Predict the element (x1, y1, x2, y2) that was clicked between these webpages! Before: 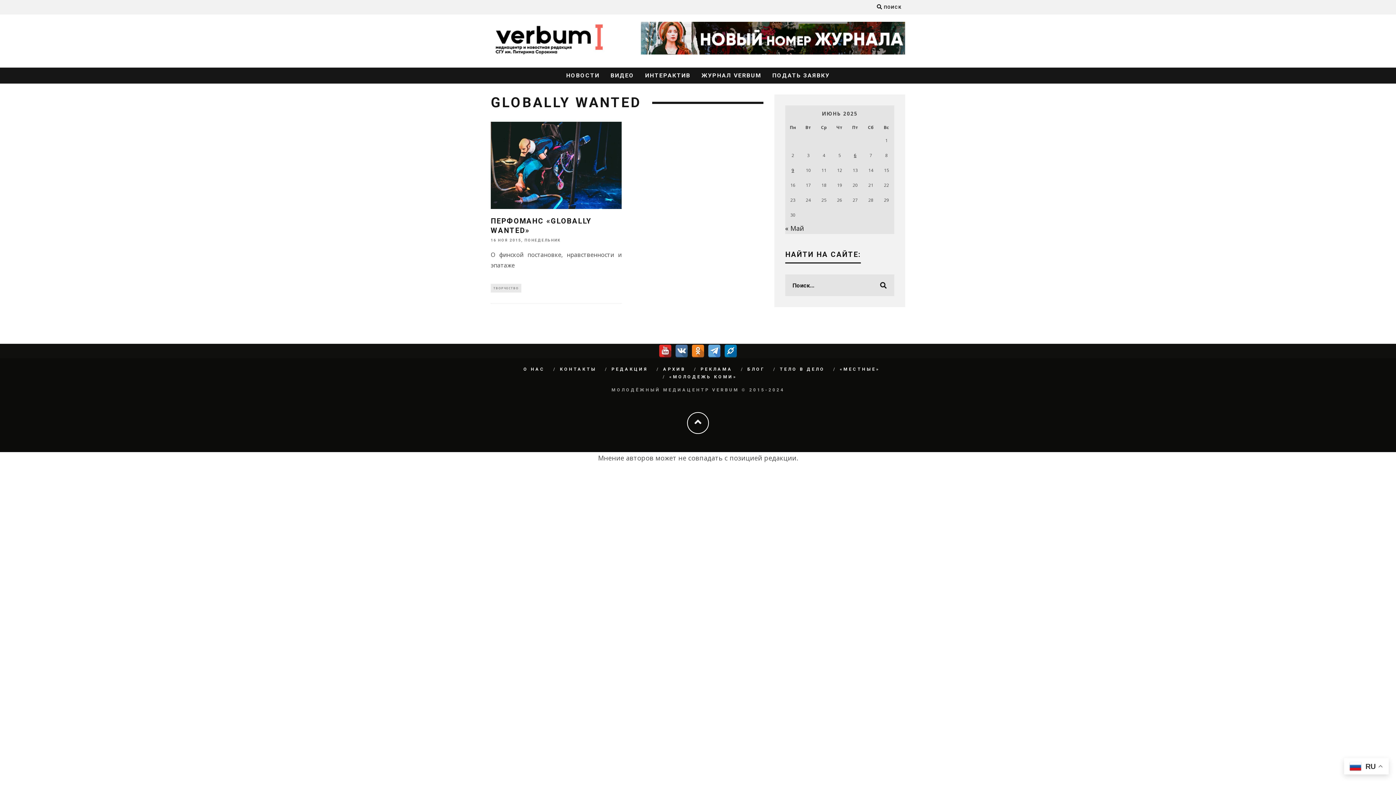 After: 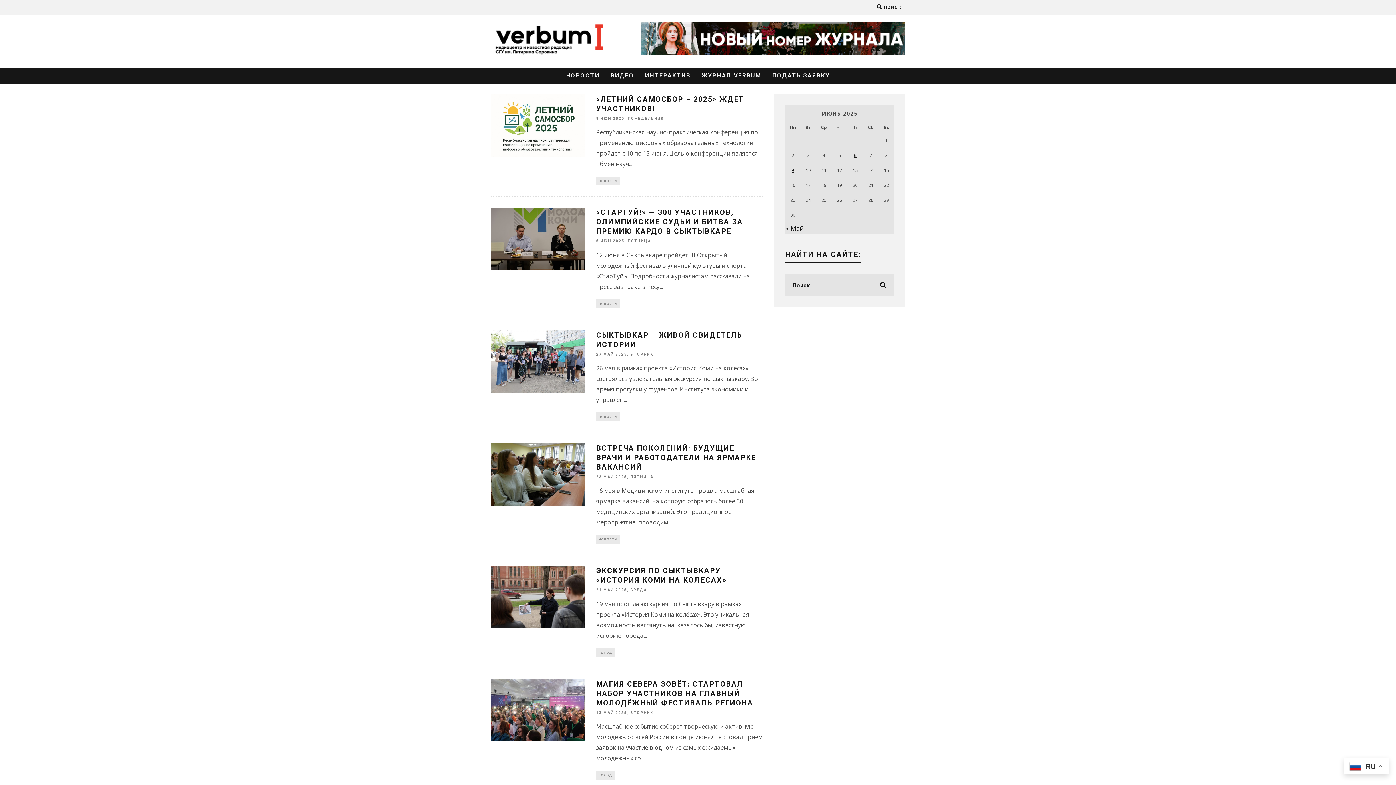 Action: label: НОВОСТИ bbox: (562, 67, 604, 83)